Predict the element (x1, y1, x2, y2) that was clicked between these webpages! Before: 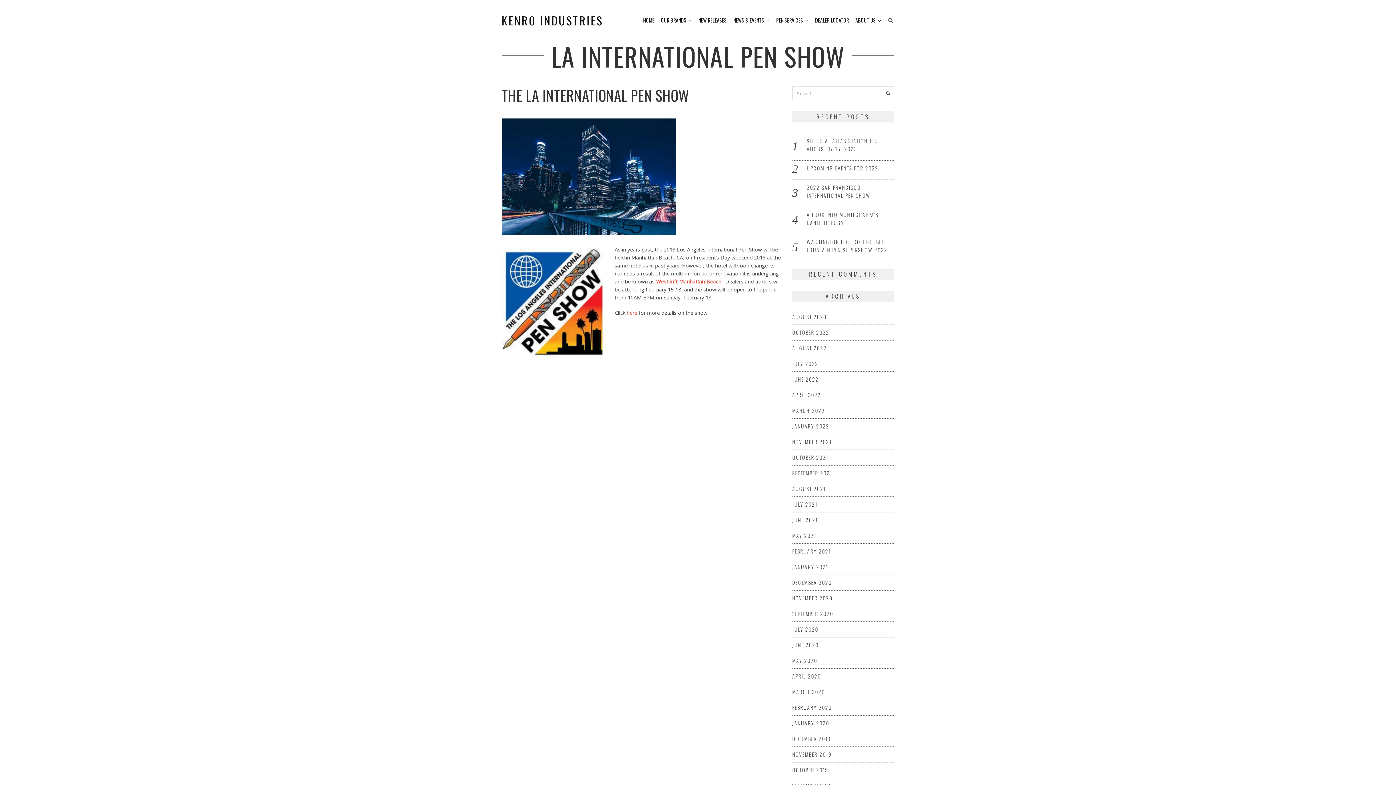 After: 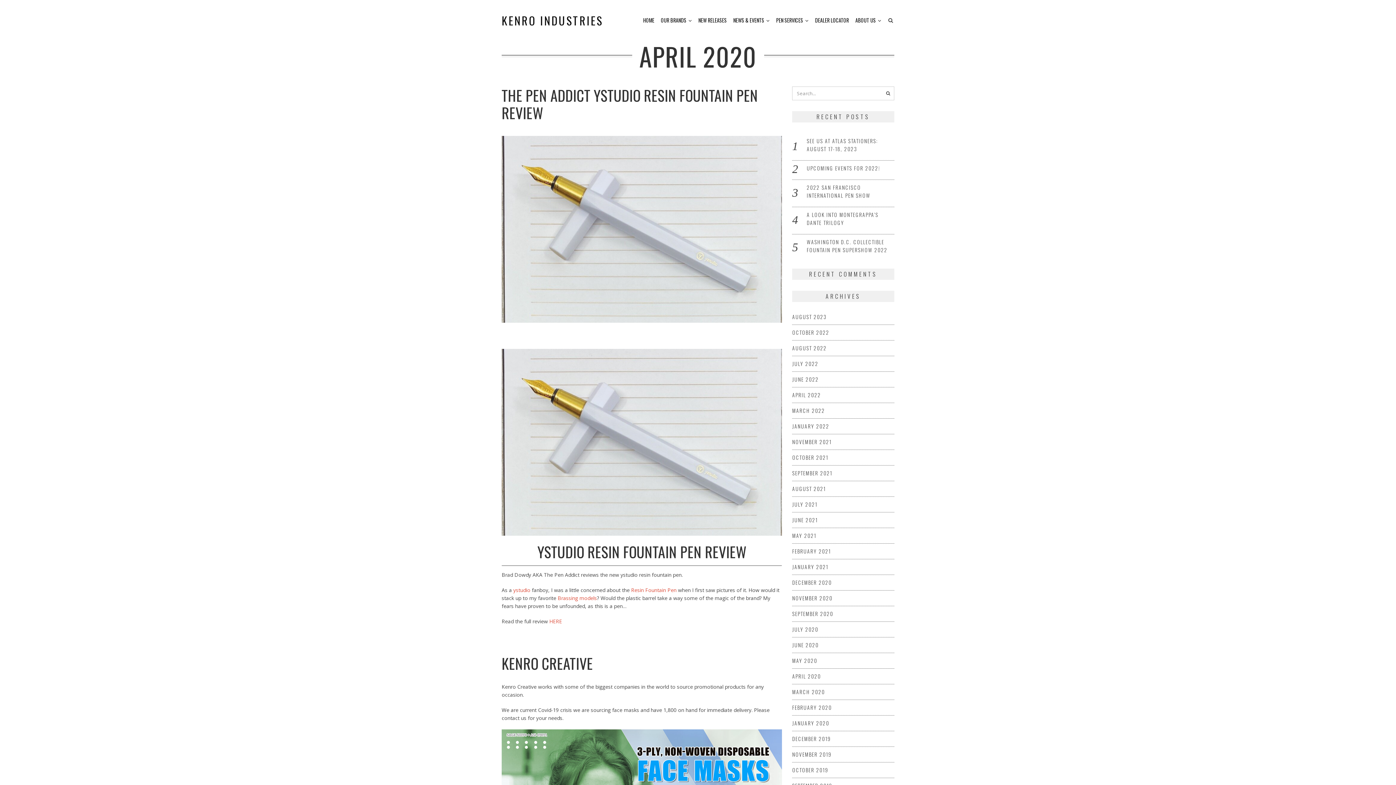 Action: bbox: (792, 672, 821, 680) label: APRIL 2020